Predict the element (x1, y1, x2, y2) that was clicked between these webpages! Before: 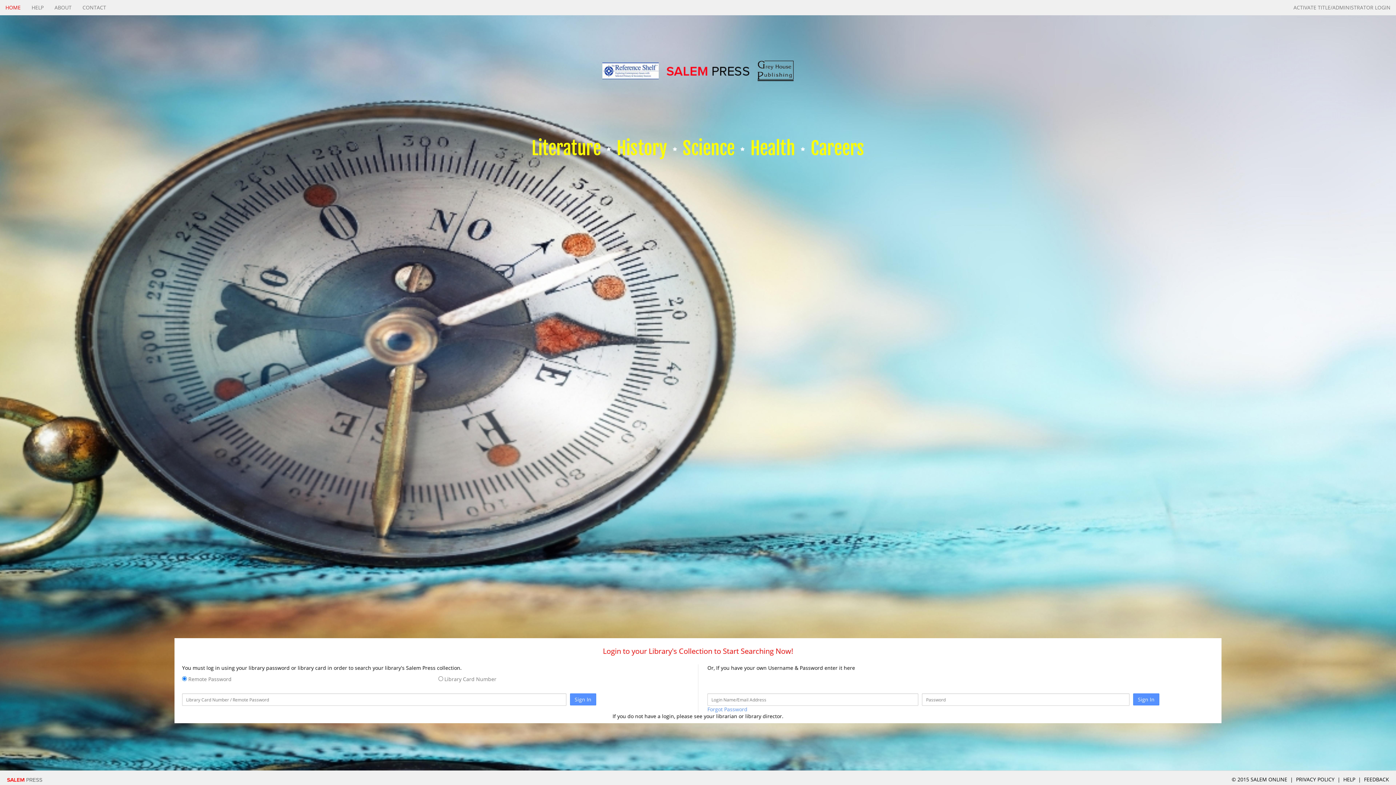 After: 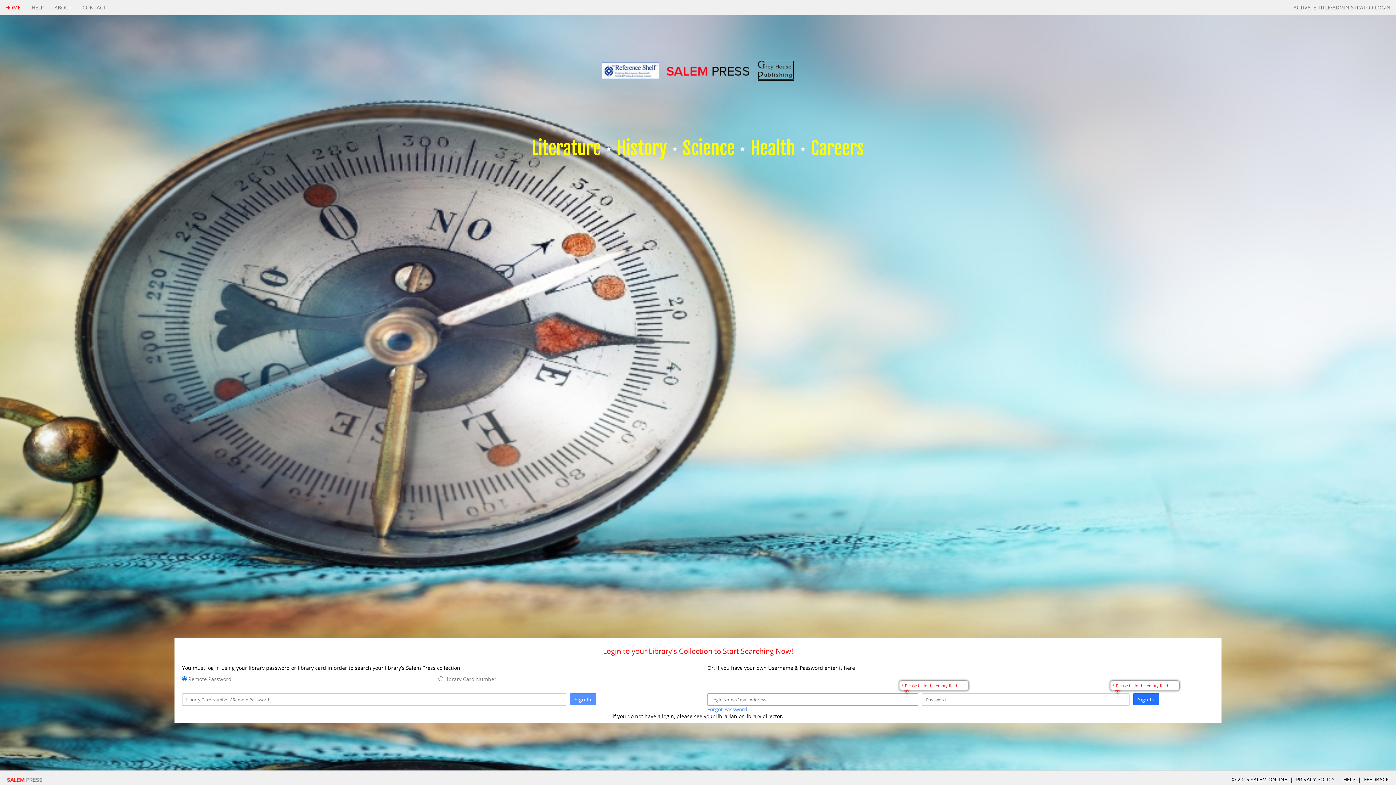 Action: bbox: (1133, 693, 1159, 705) label: Sign In